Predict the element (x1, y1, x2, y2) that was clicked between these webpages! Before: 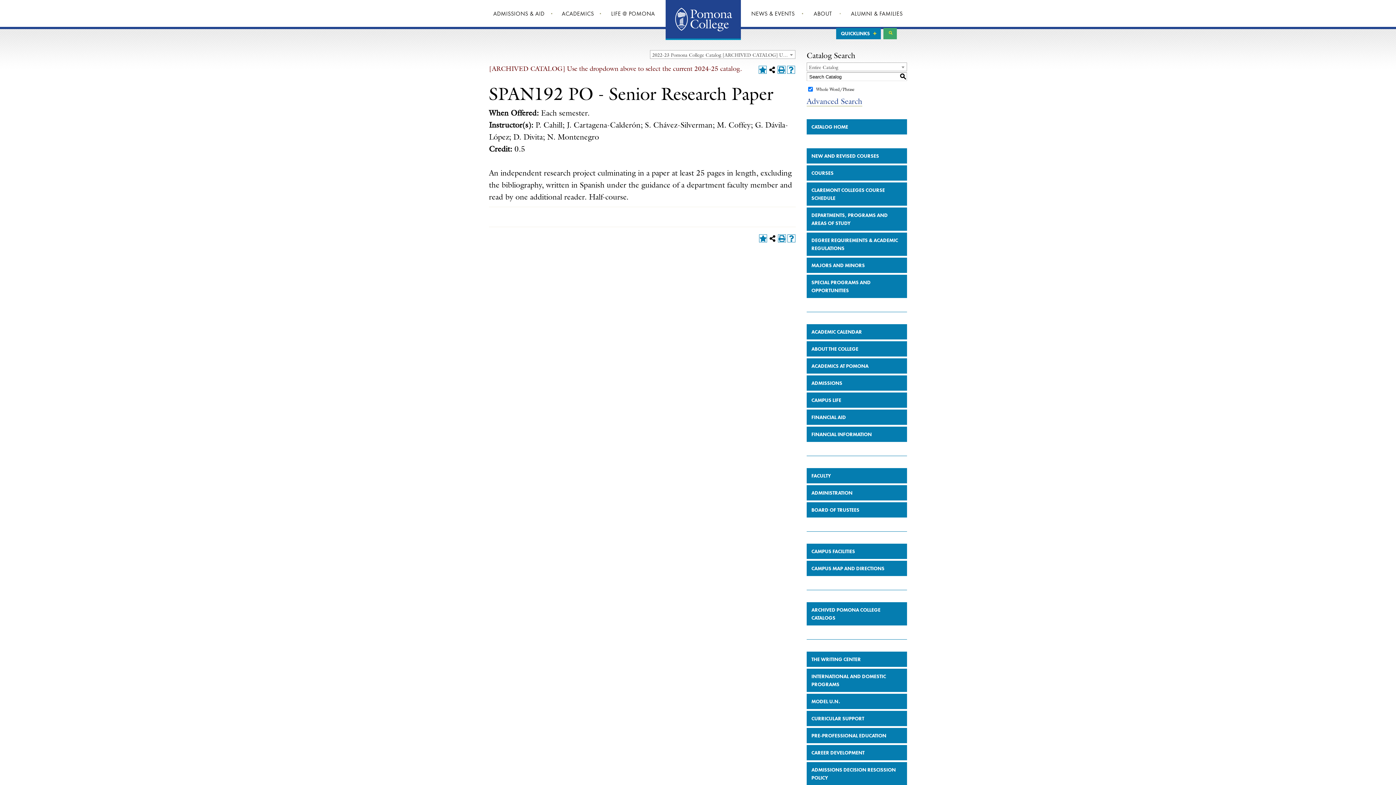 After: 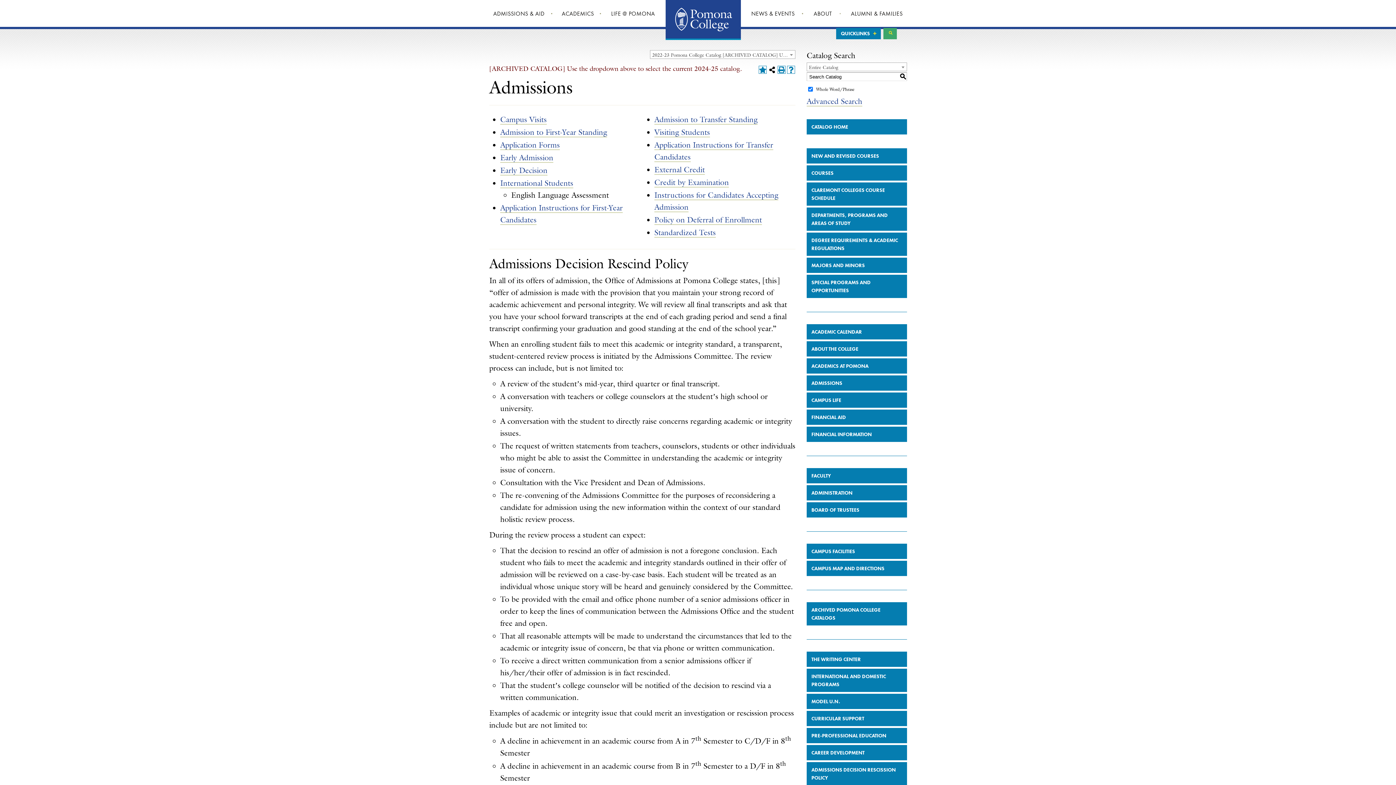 Action: label: ADMISSIONS DECISION RESCISSION POLICY bbox: (806, 762, 907, 785)